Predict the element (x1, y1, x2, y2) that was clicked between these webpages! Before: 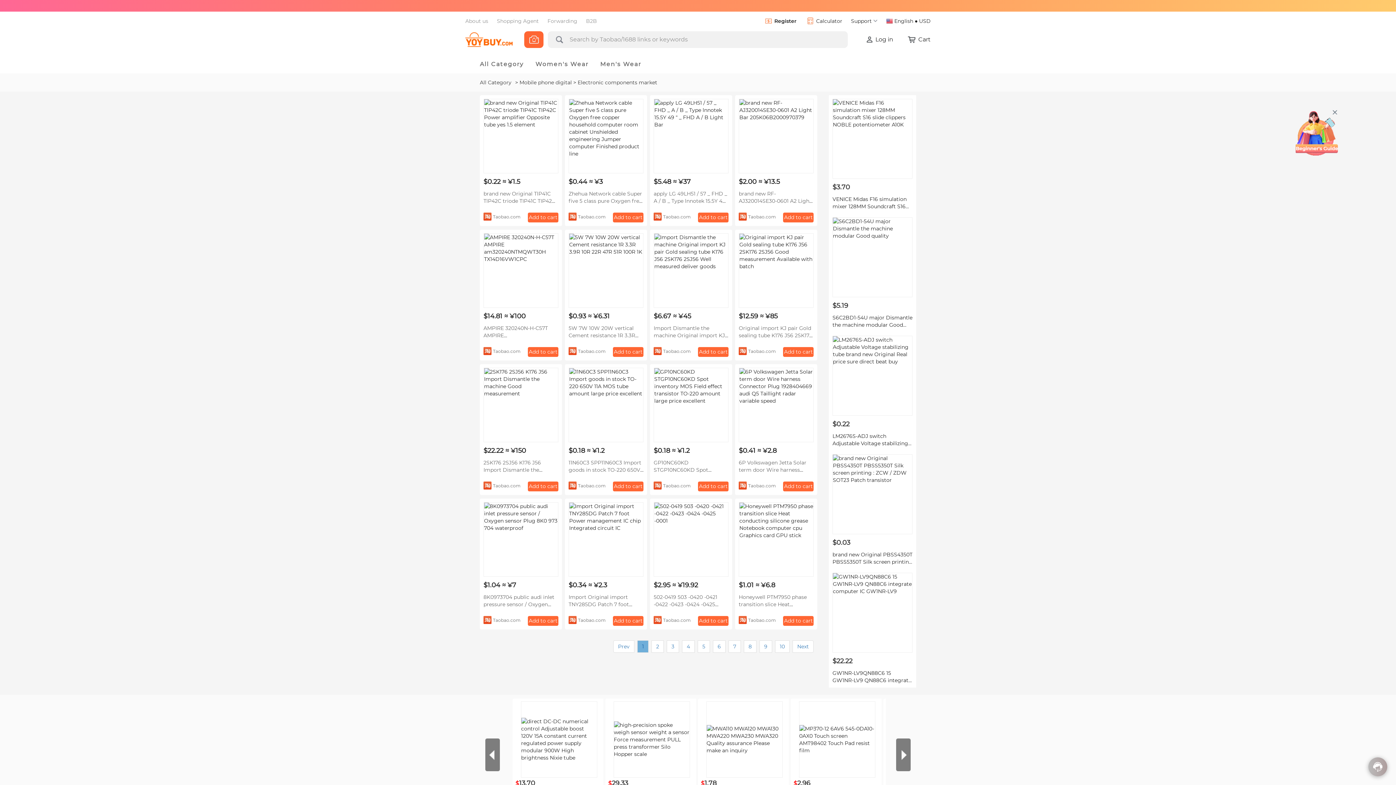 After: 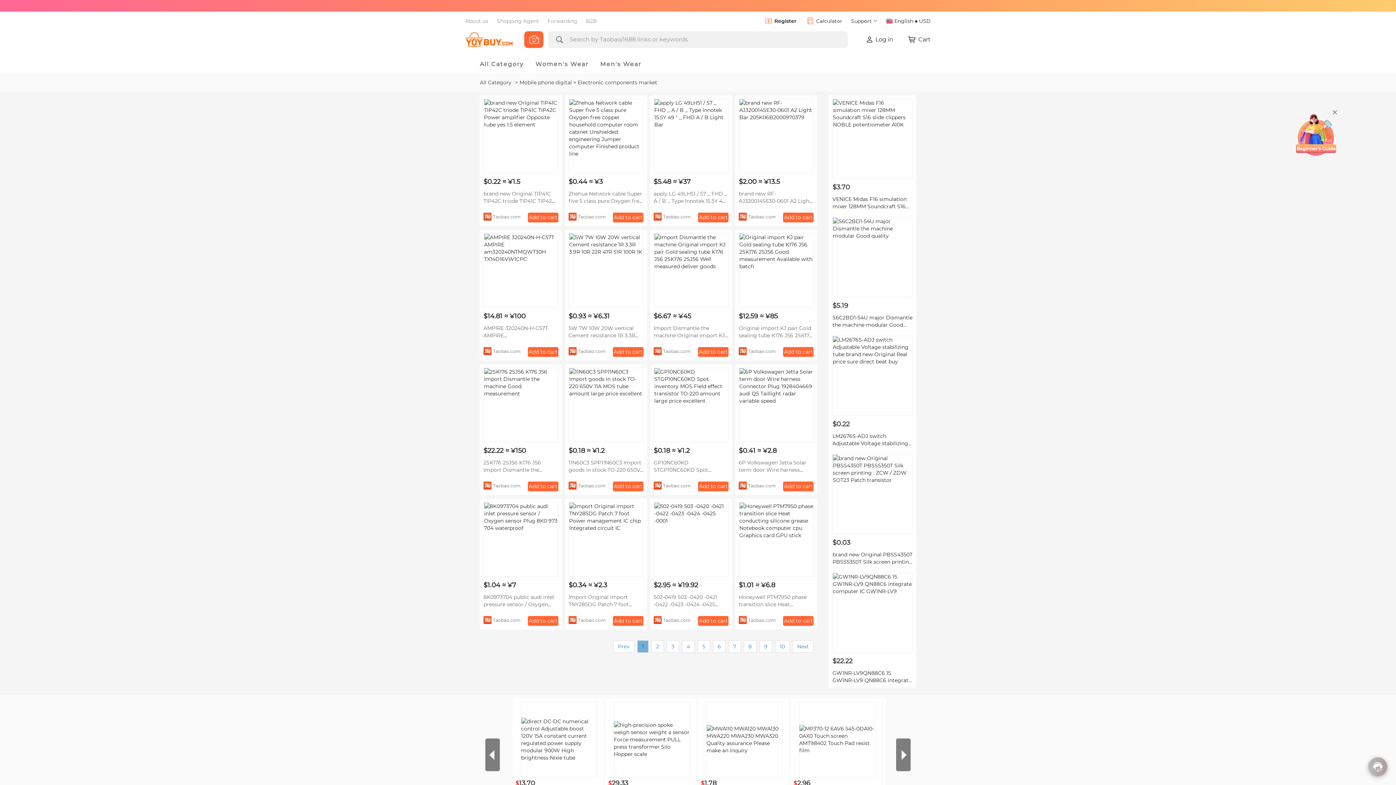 Action: bbox: (738, 502, 813, 577)